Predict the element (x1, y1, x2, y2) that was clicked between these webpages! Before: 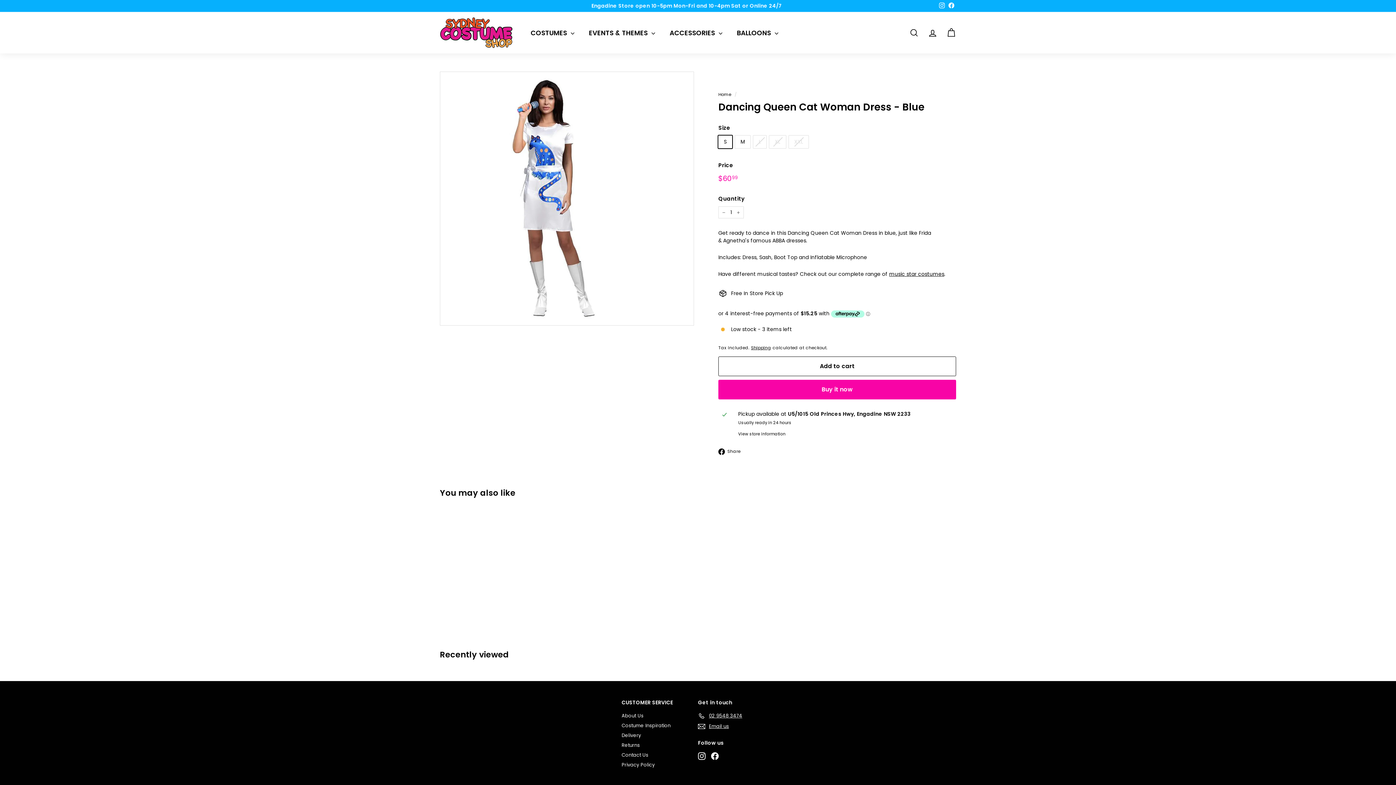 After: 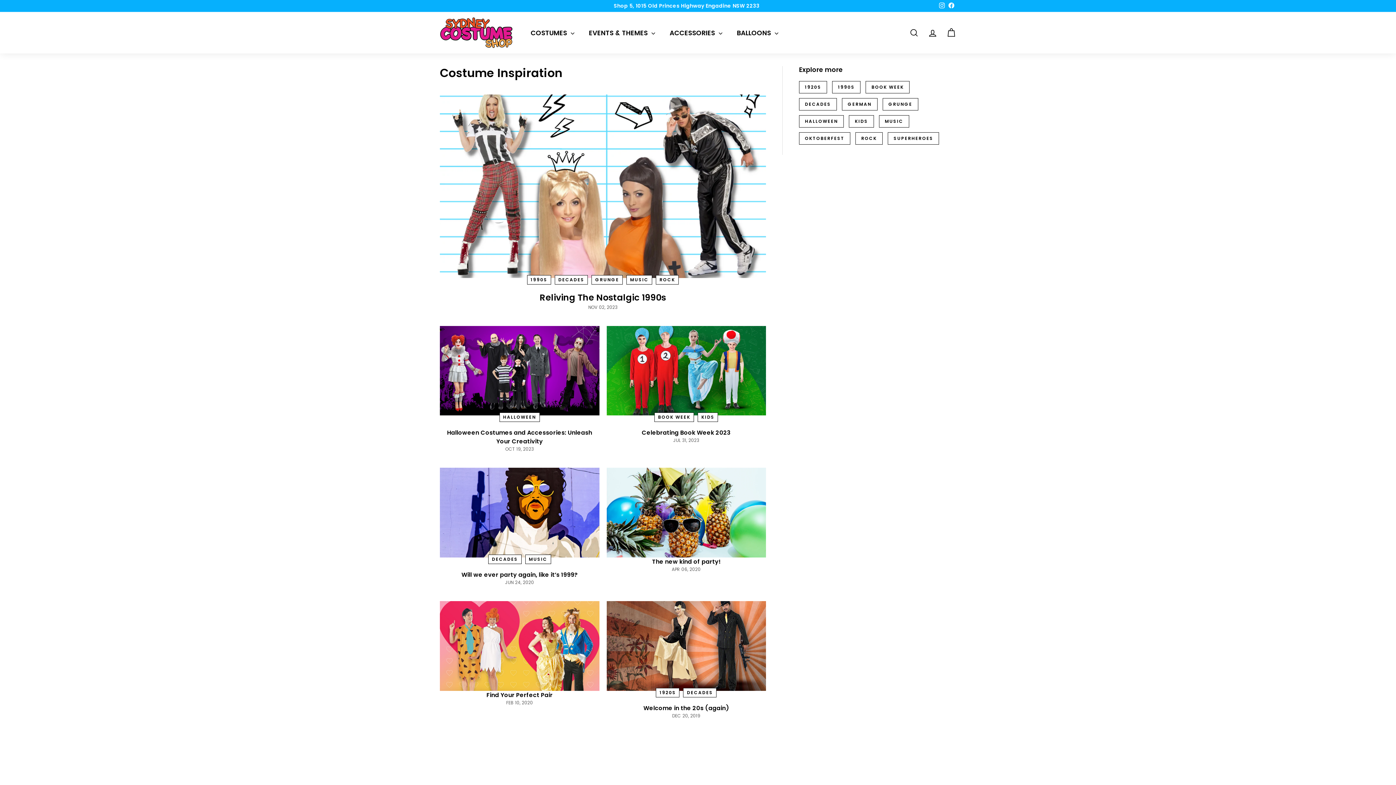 Action: label: Costume Inspiration bbox: (621, 720, 670, 730)